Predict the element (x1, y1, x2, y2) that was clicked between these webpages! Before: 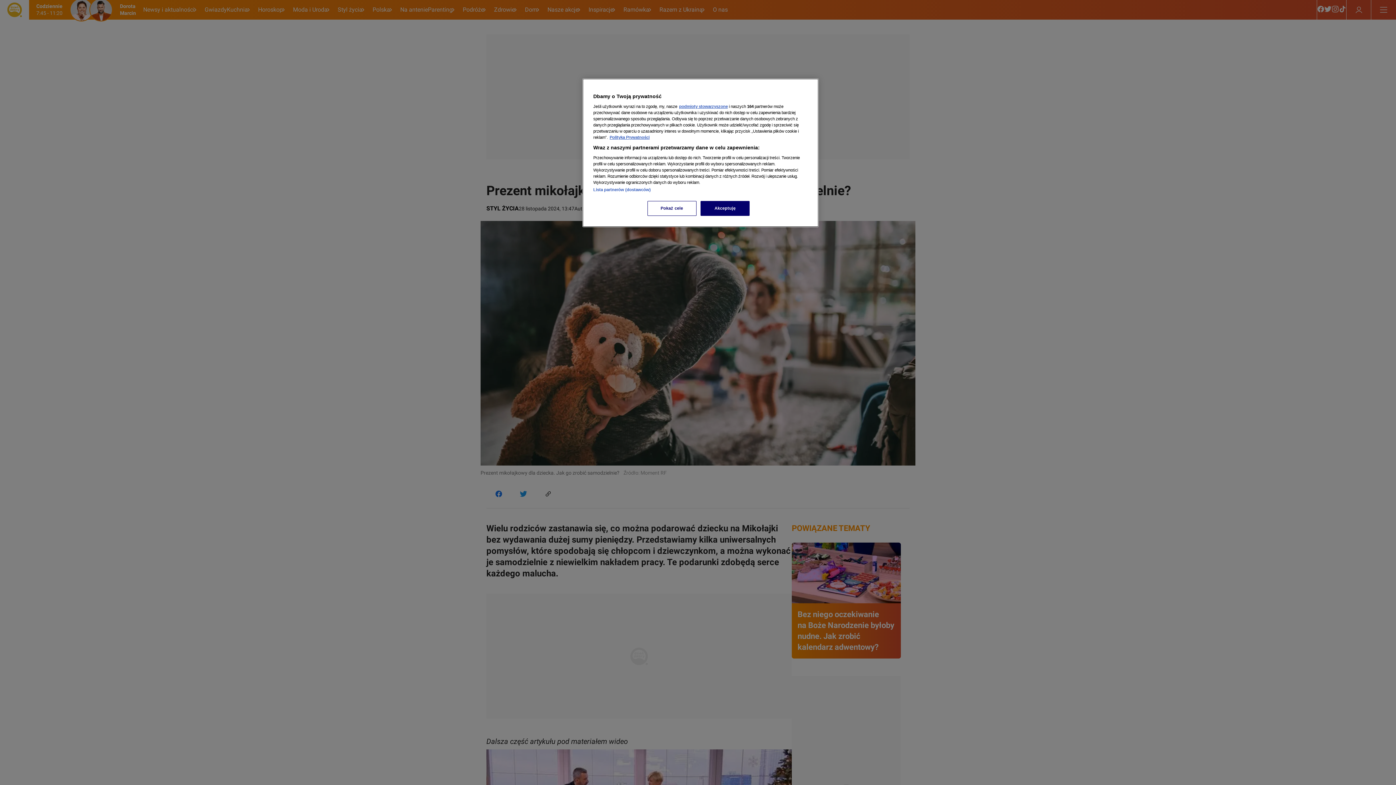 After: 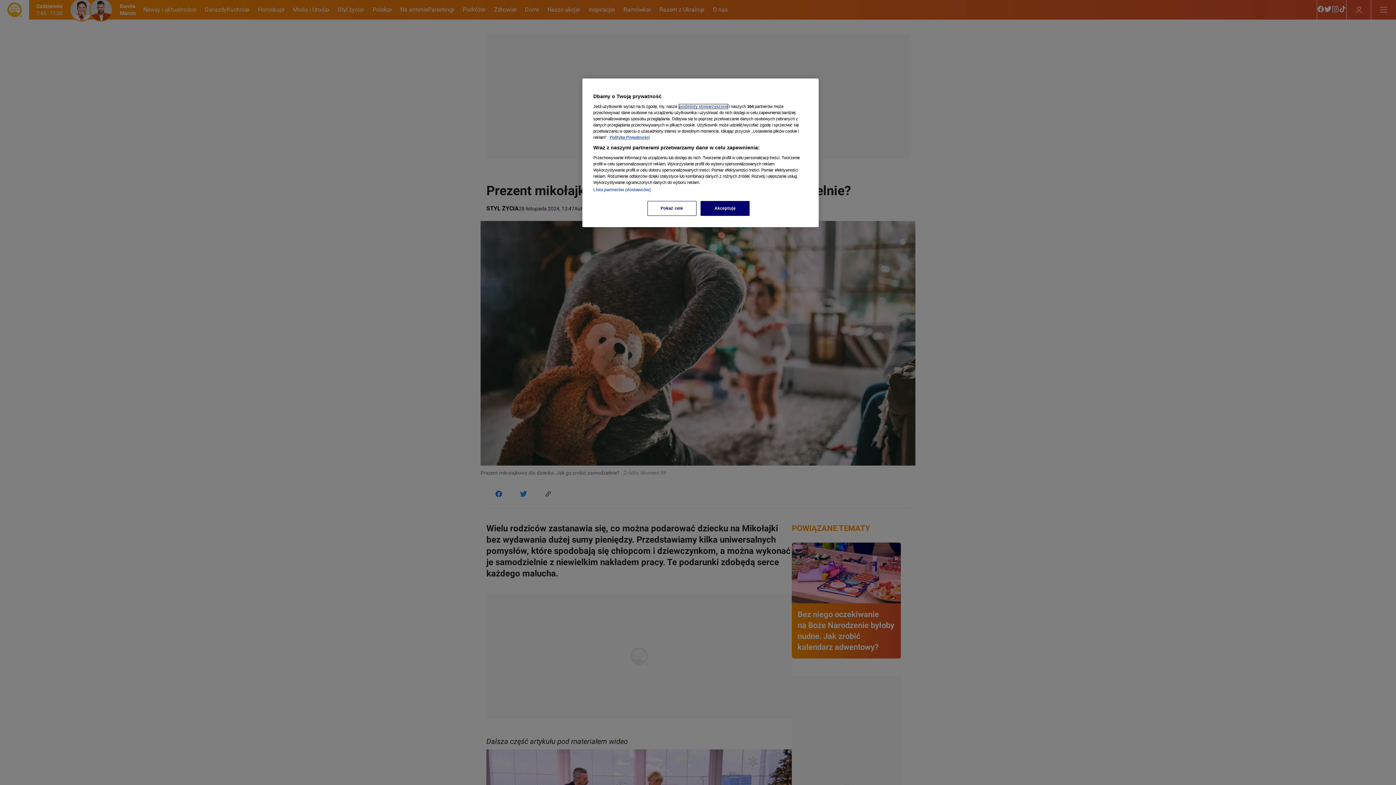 Action: bbox: (679, 104, 728, 108) label: podmioty stowarzyszone